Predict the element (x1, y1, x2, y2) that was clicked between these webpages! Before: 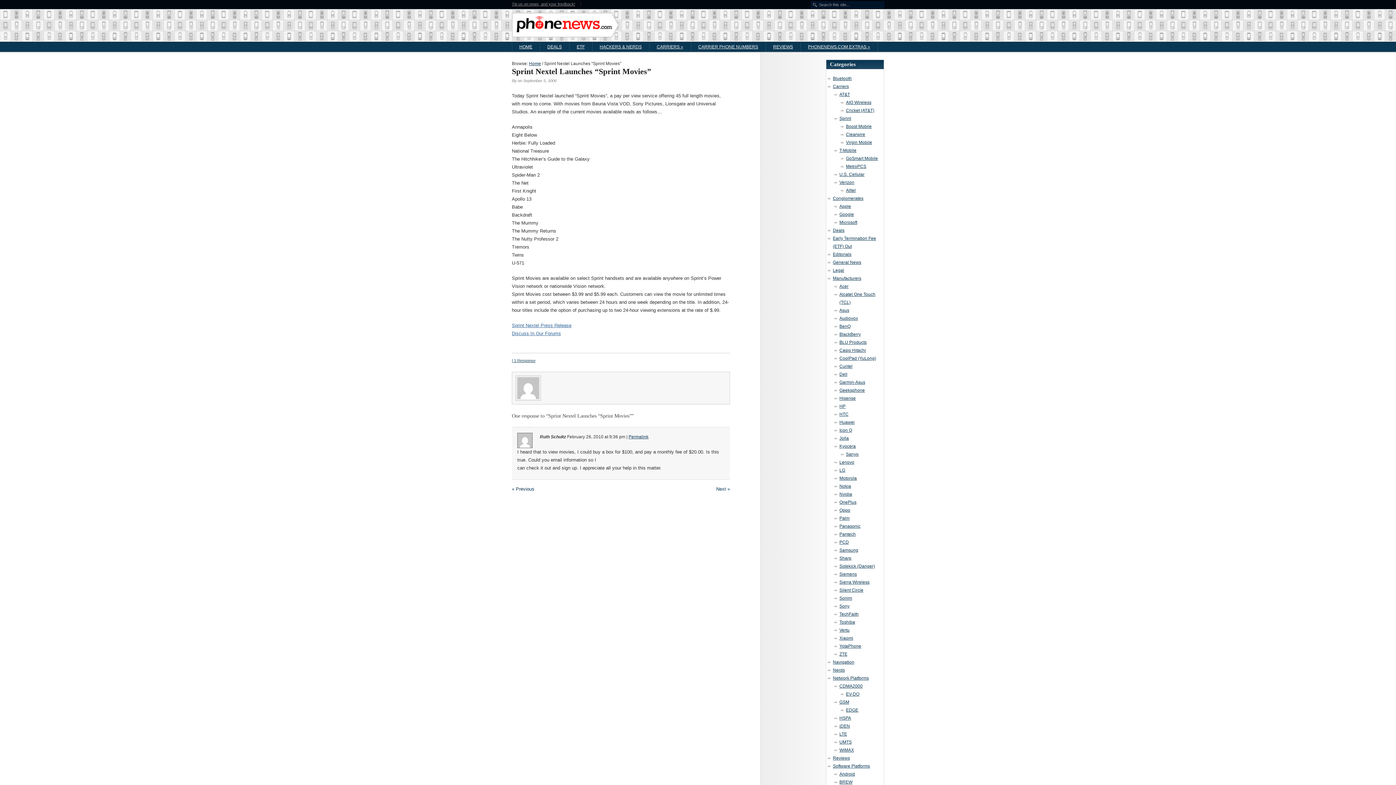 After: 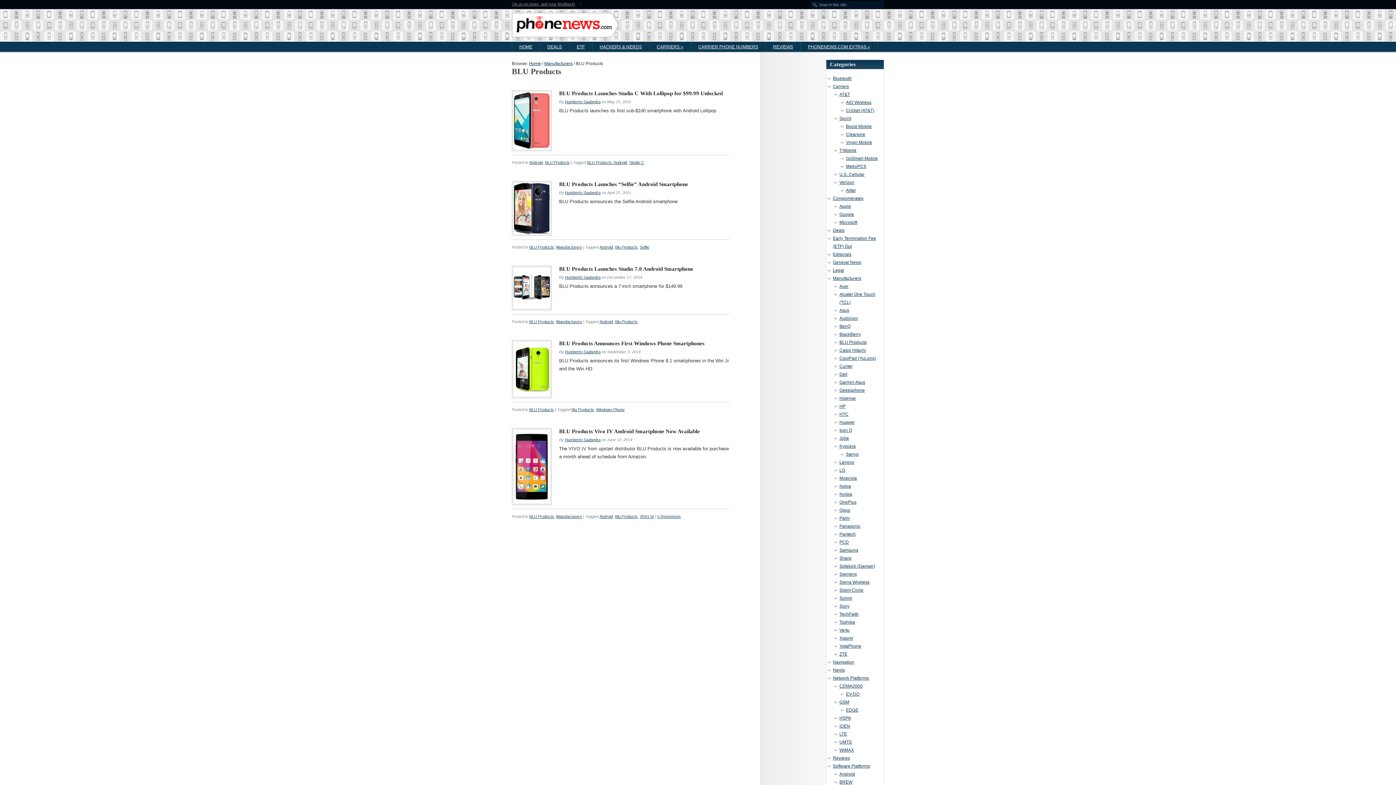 Action: bbox: (839, 340, 866, 345) label: BLU Products